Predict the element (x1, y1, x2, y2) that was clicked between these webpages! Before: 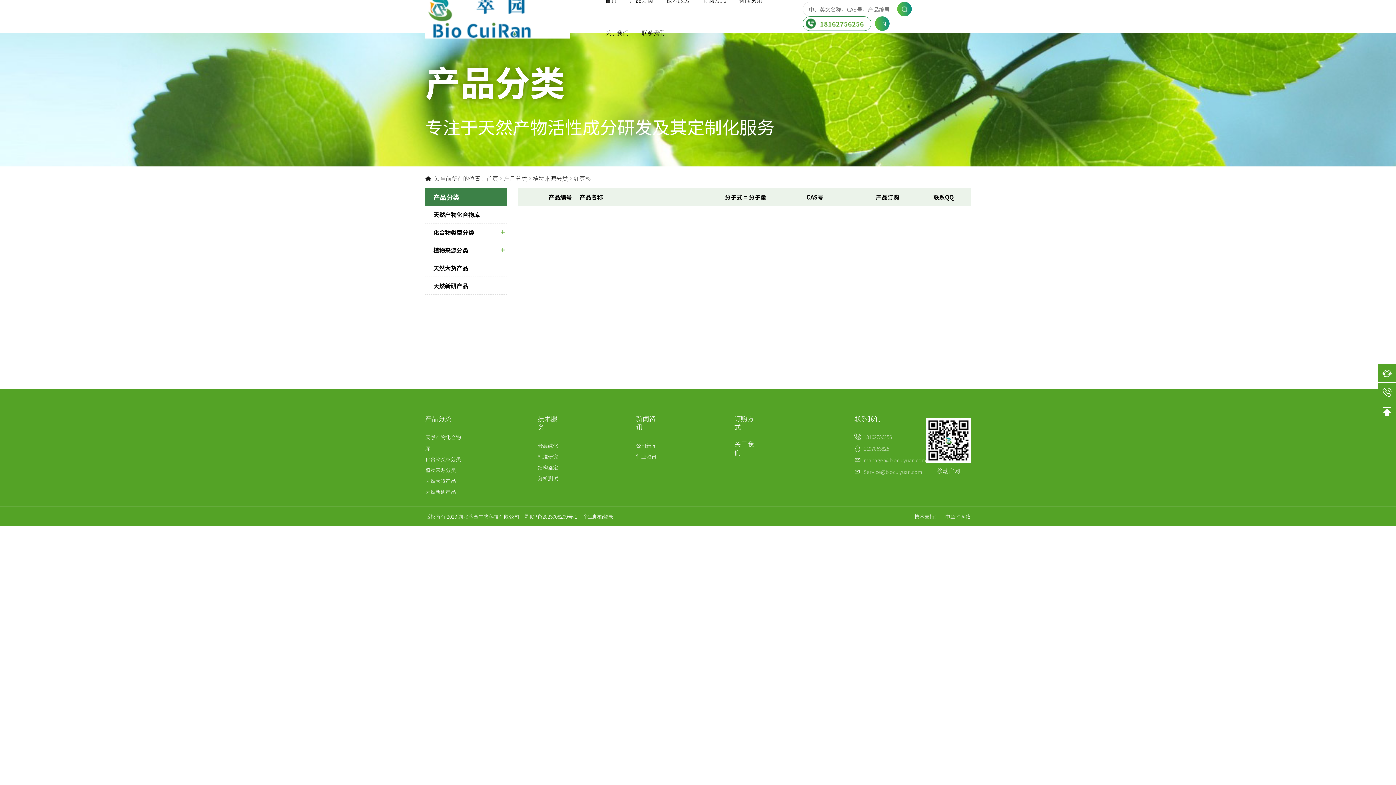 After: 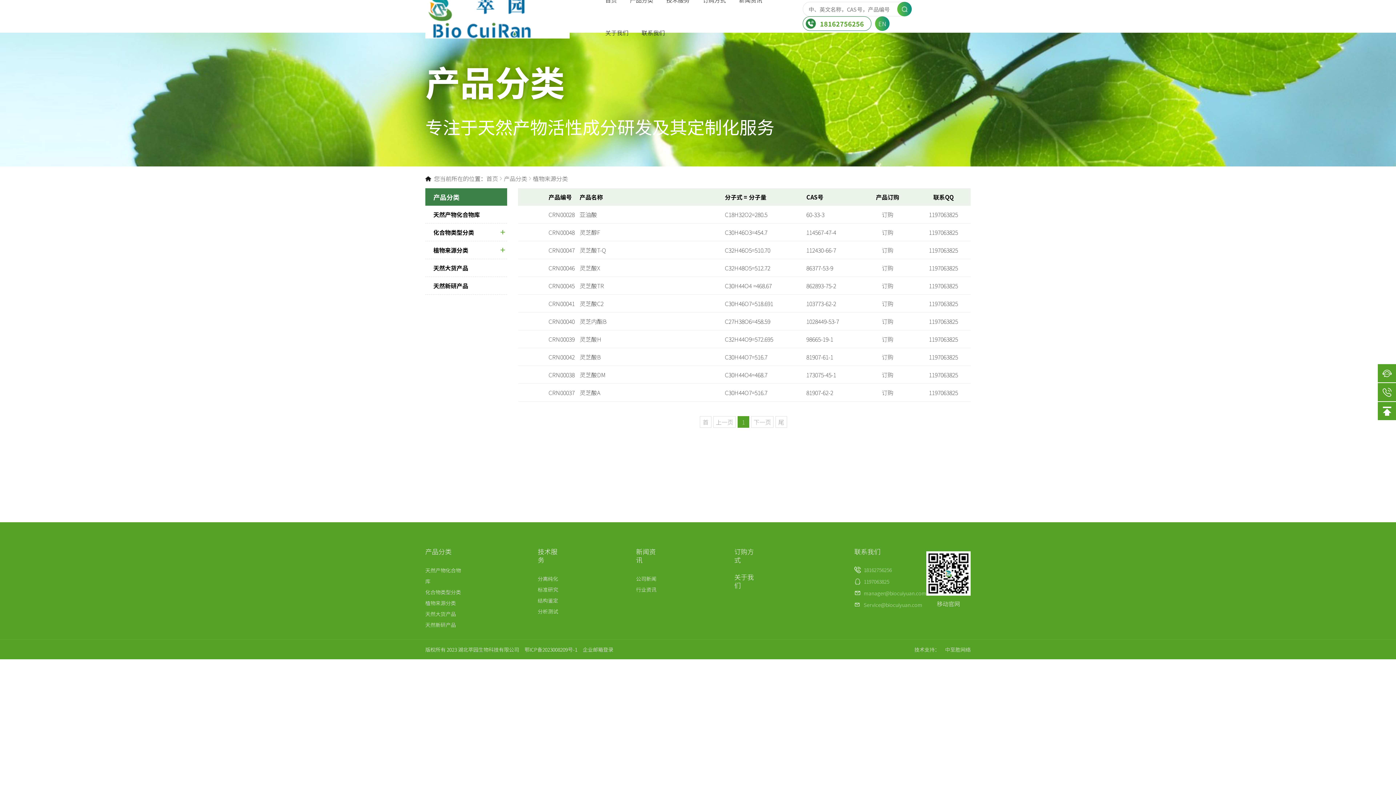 Action: bbox: (425, 241, 507, 258) label: 植物来源分类